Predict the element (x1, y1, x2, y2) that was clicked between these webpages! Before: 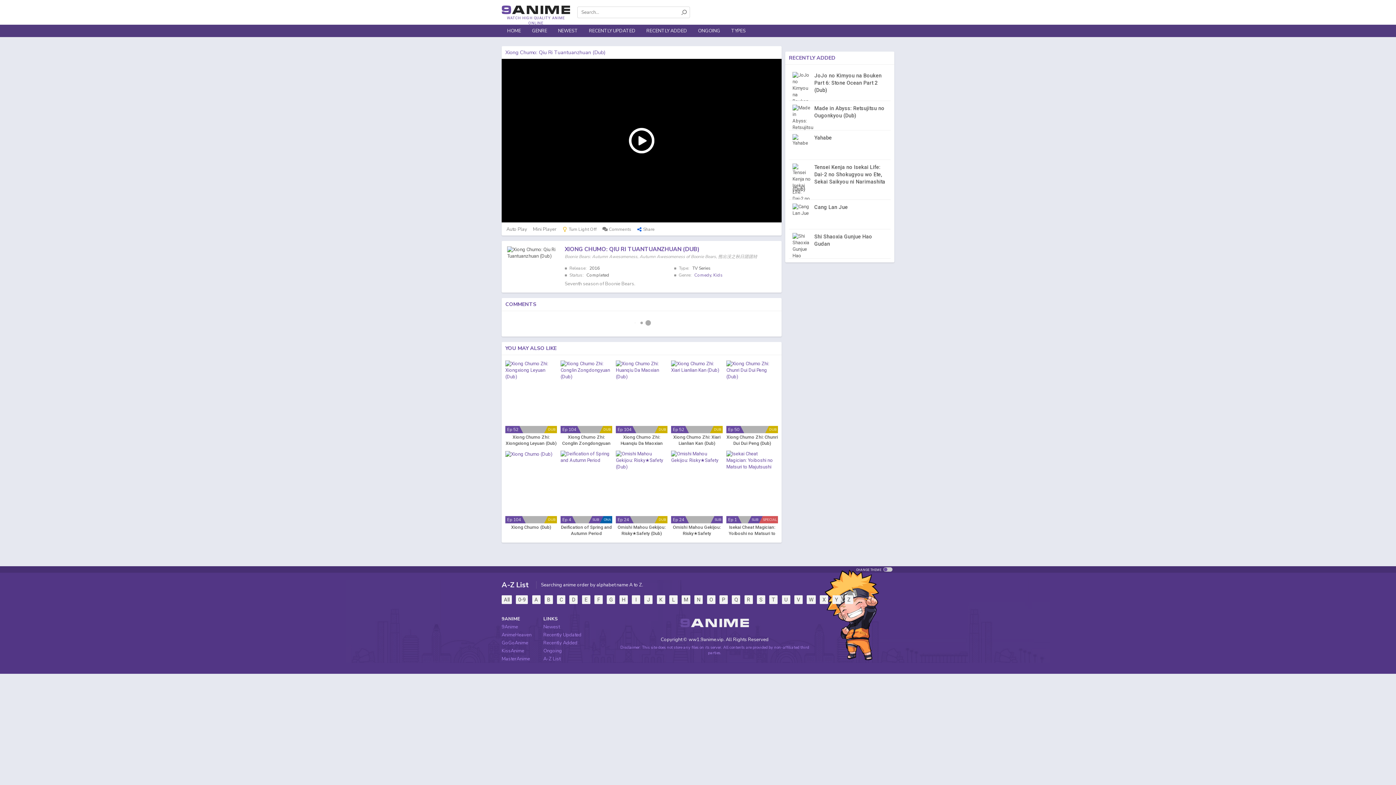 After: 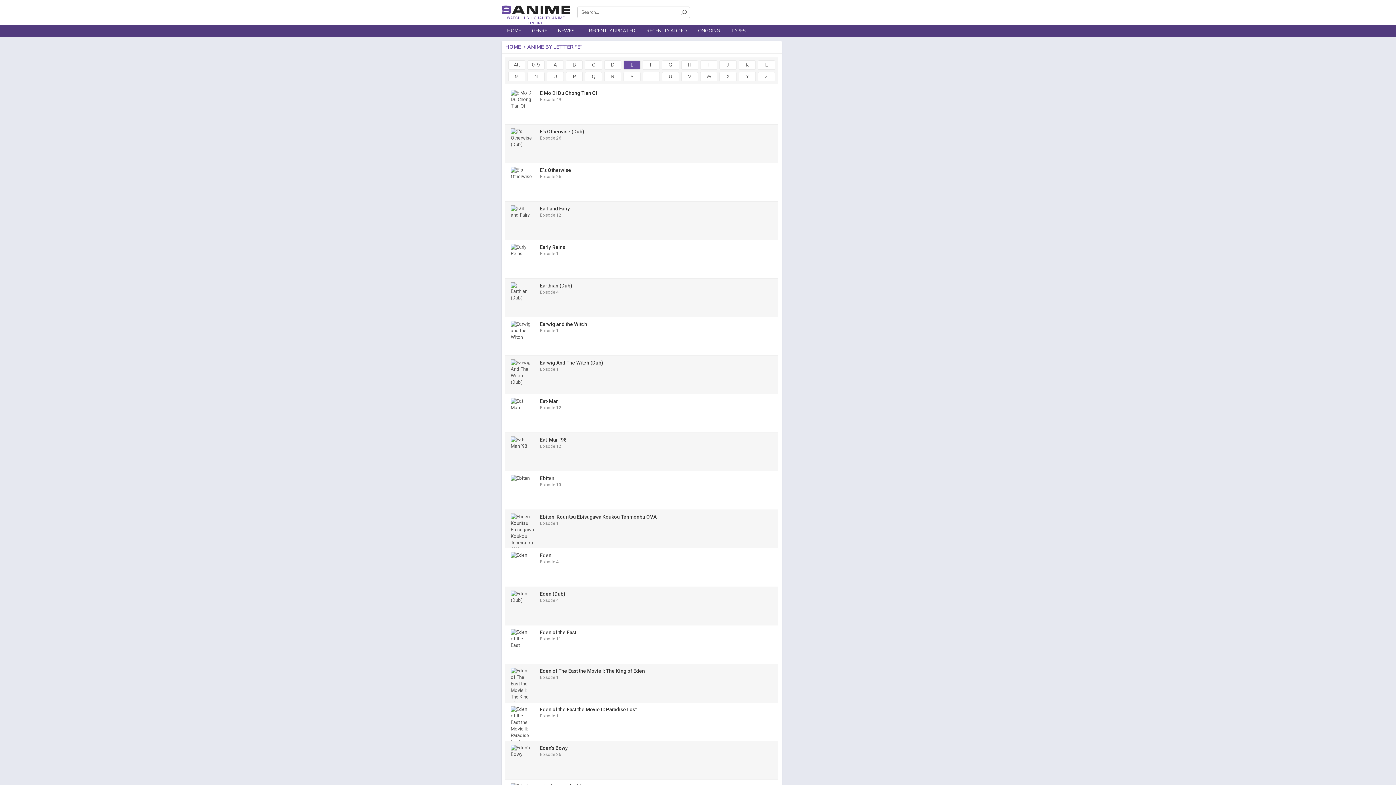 Action: label: E bbox: (582, 595, 590, 604)